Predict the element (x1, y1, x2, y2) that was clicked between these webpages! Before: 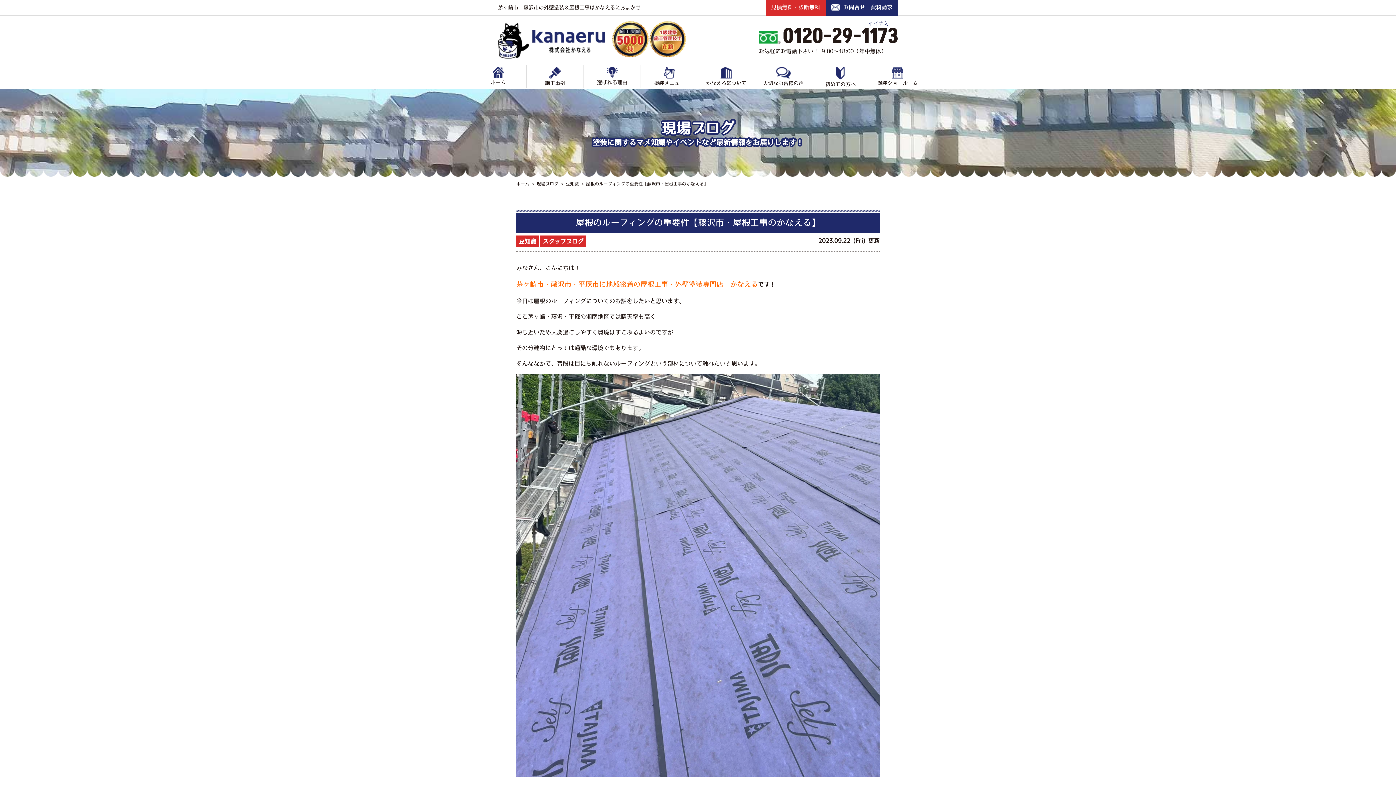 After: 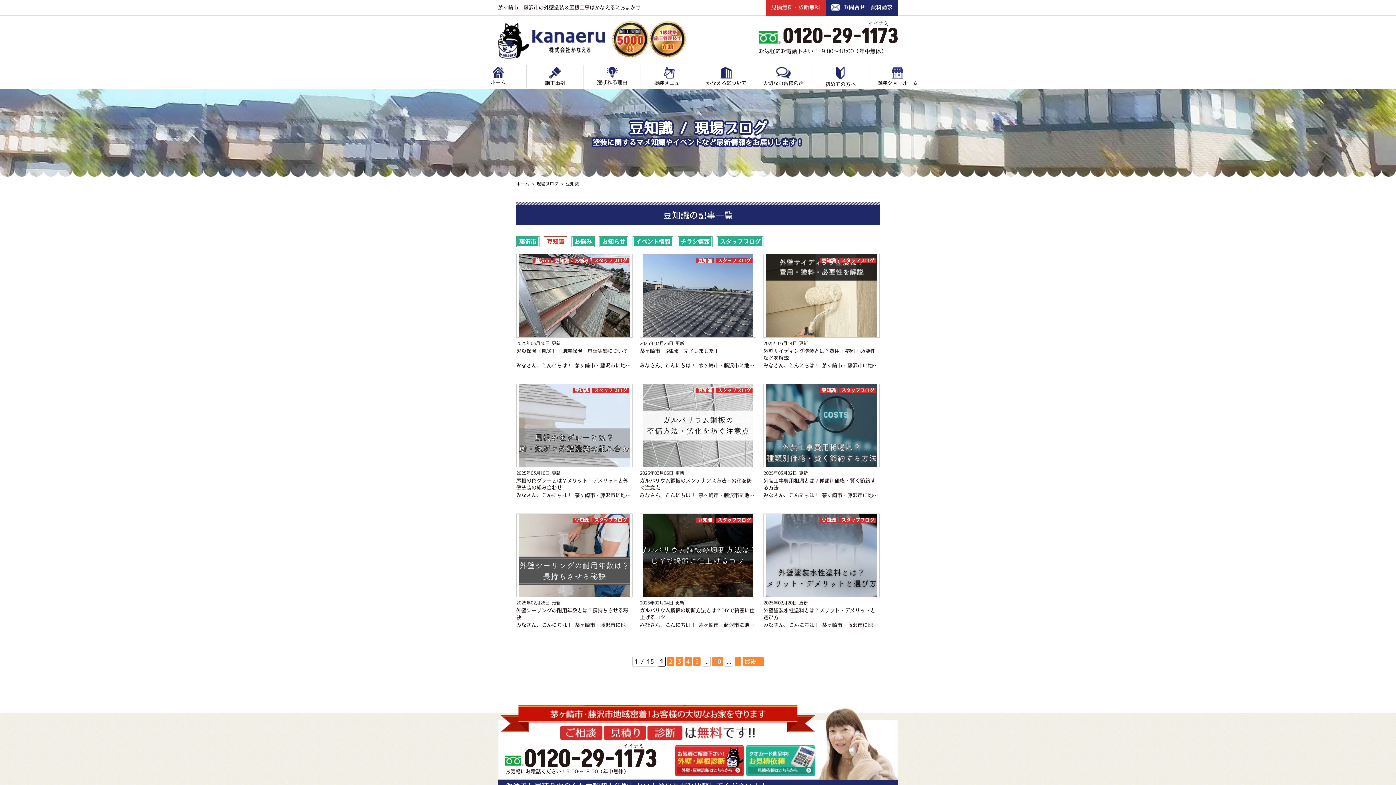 Action: bbox: (565, 181, 578, 186) label: 豆知識